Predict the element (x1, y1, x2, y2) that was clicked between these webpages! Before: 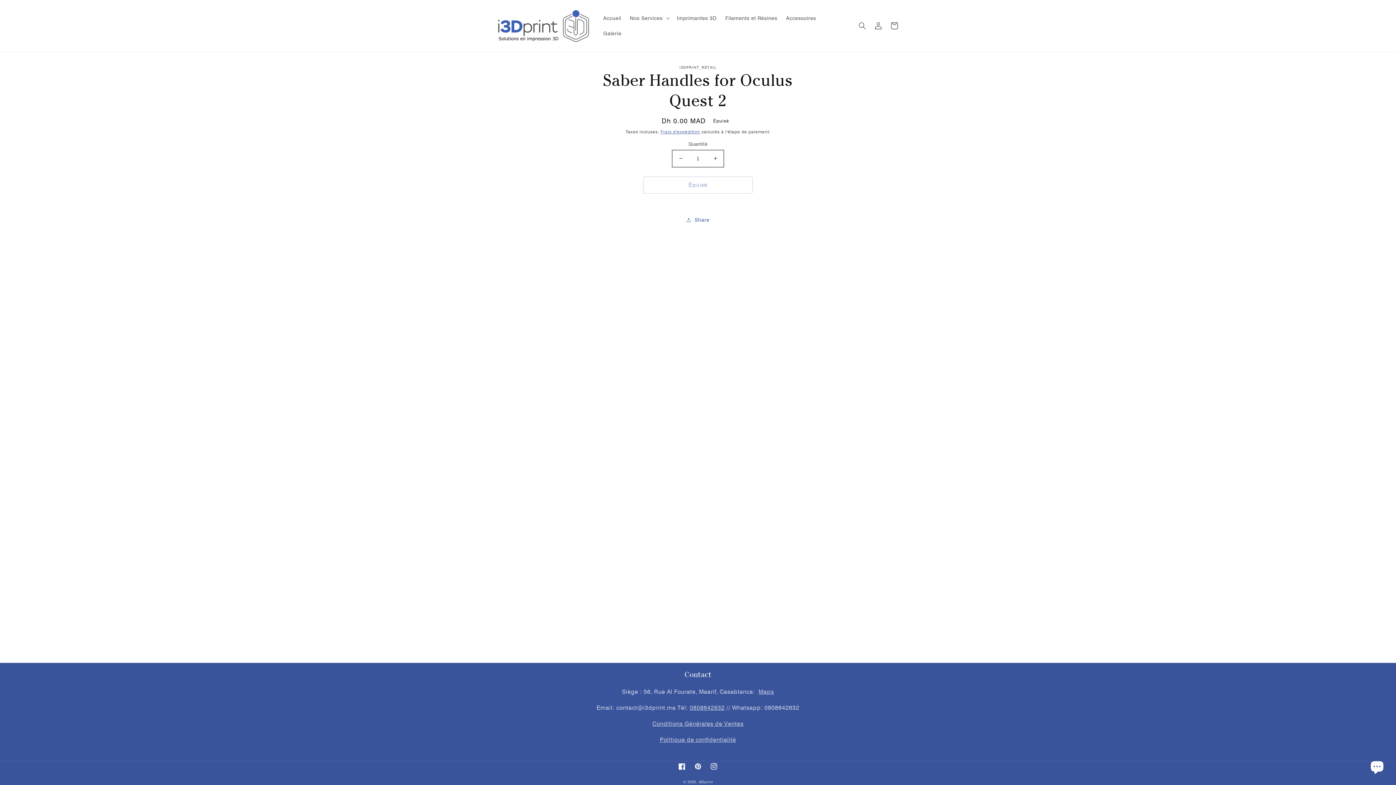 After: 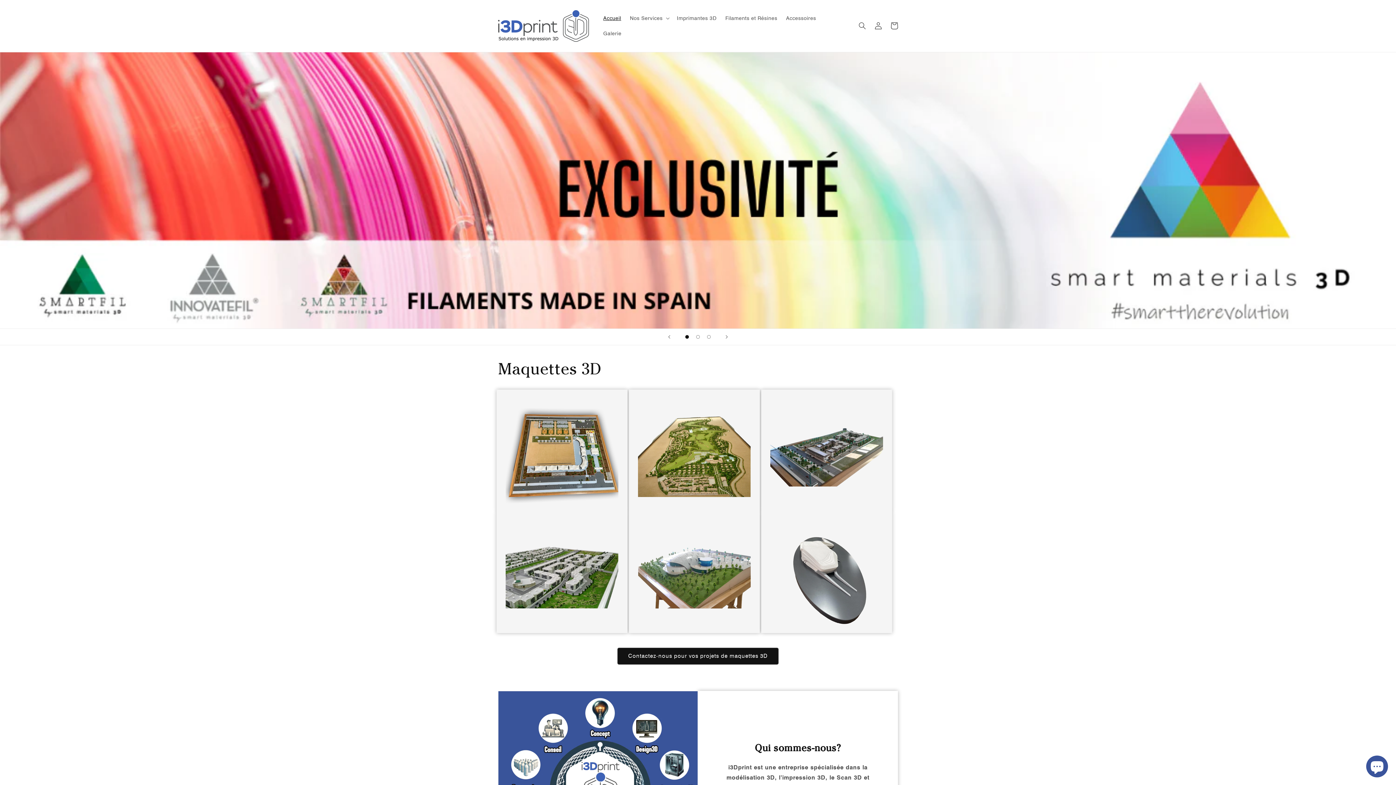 Action: bbox: (495, 7, 591, 44)